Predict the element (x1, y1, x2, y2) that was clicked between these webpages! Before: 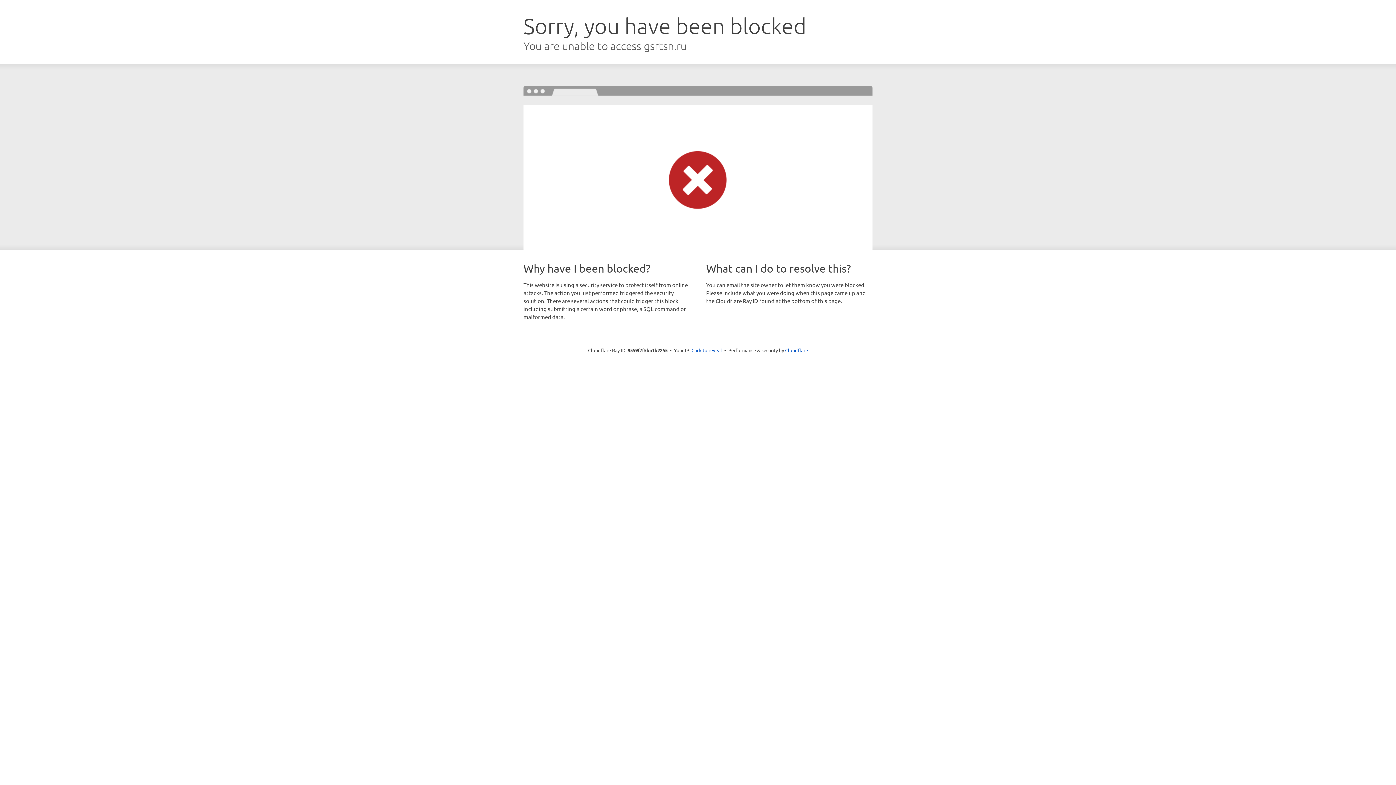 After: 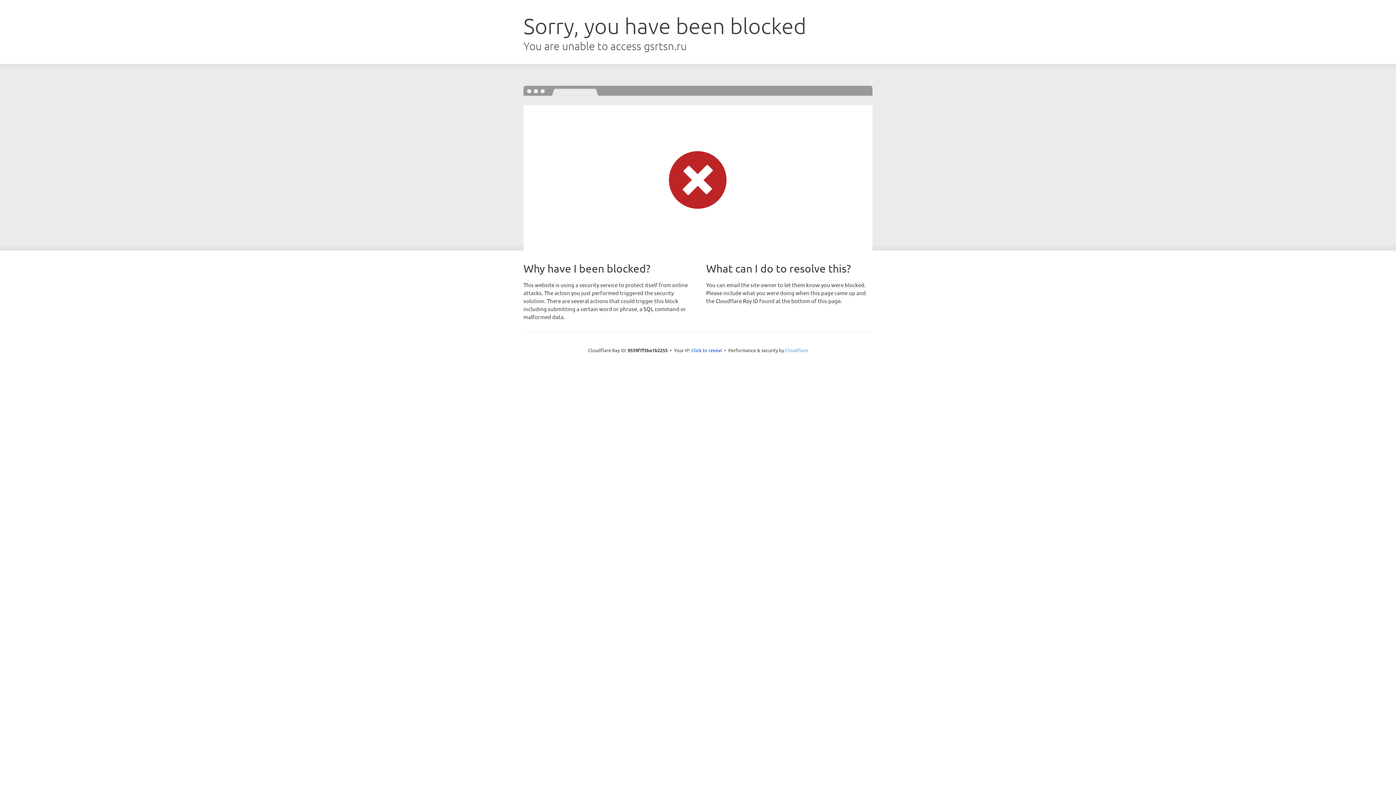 Action: bbox: (785, 347, 808, 353) label: Cloudflare